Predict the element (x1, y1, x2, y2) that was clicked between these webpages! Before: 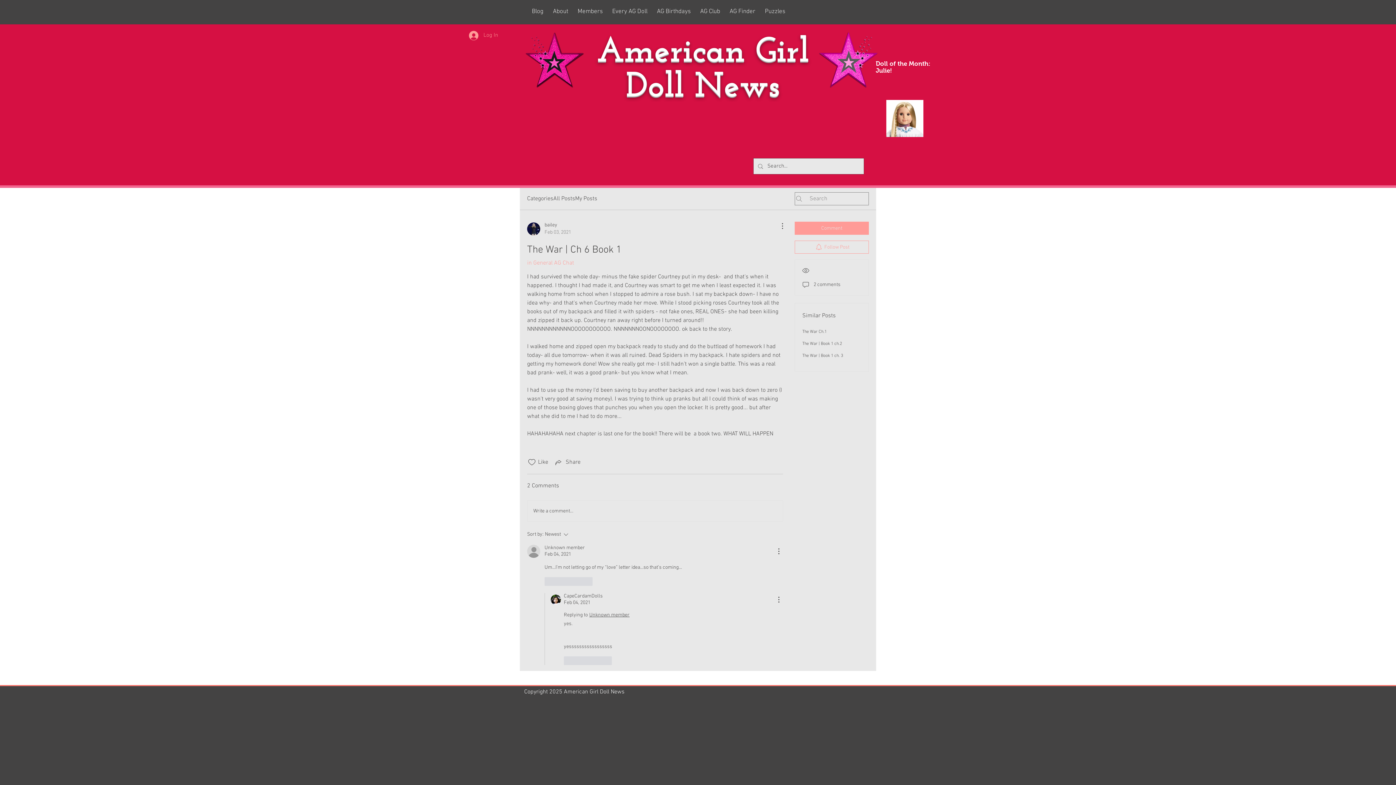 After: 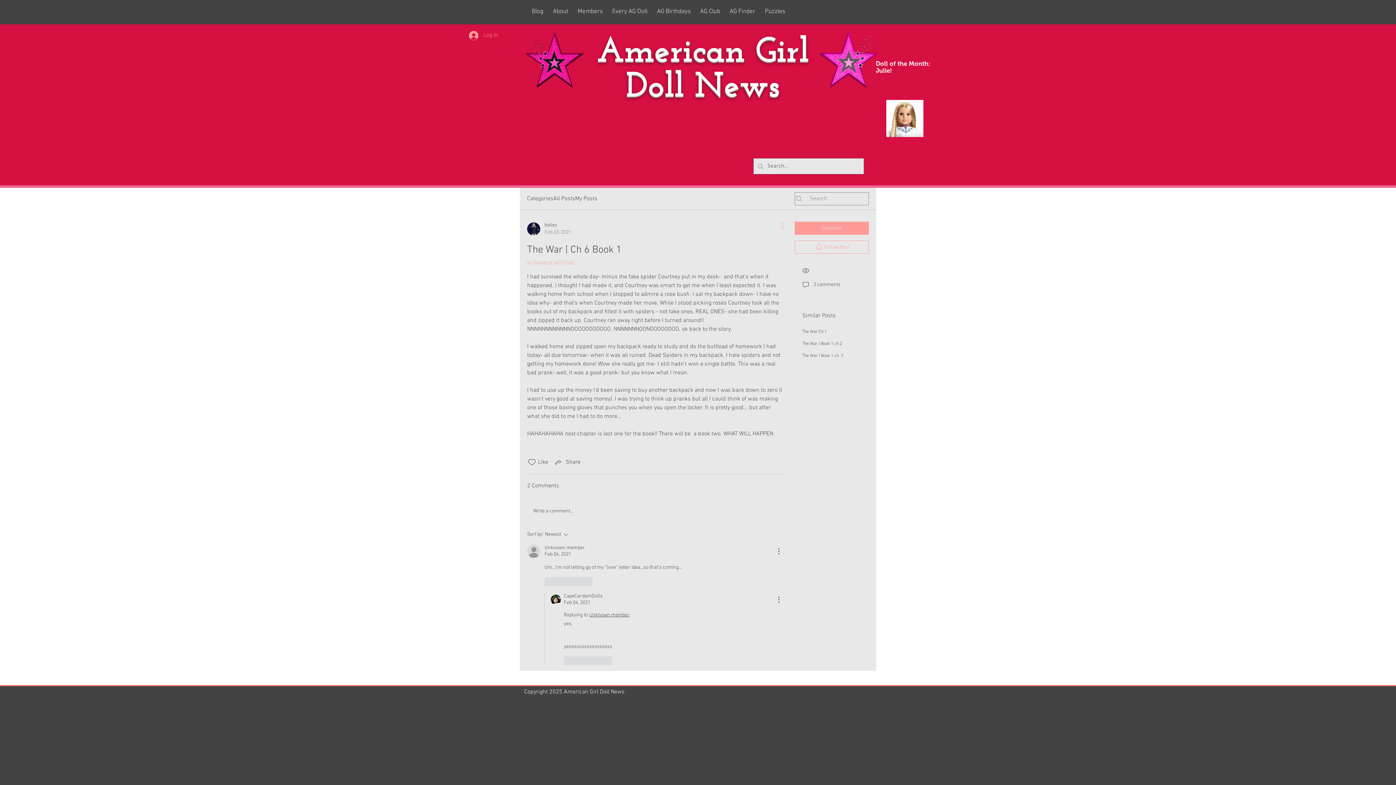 Action: label: More Actions bbox: (774, 221, 783, 230)